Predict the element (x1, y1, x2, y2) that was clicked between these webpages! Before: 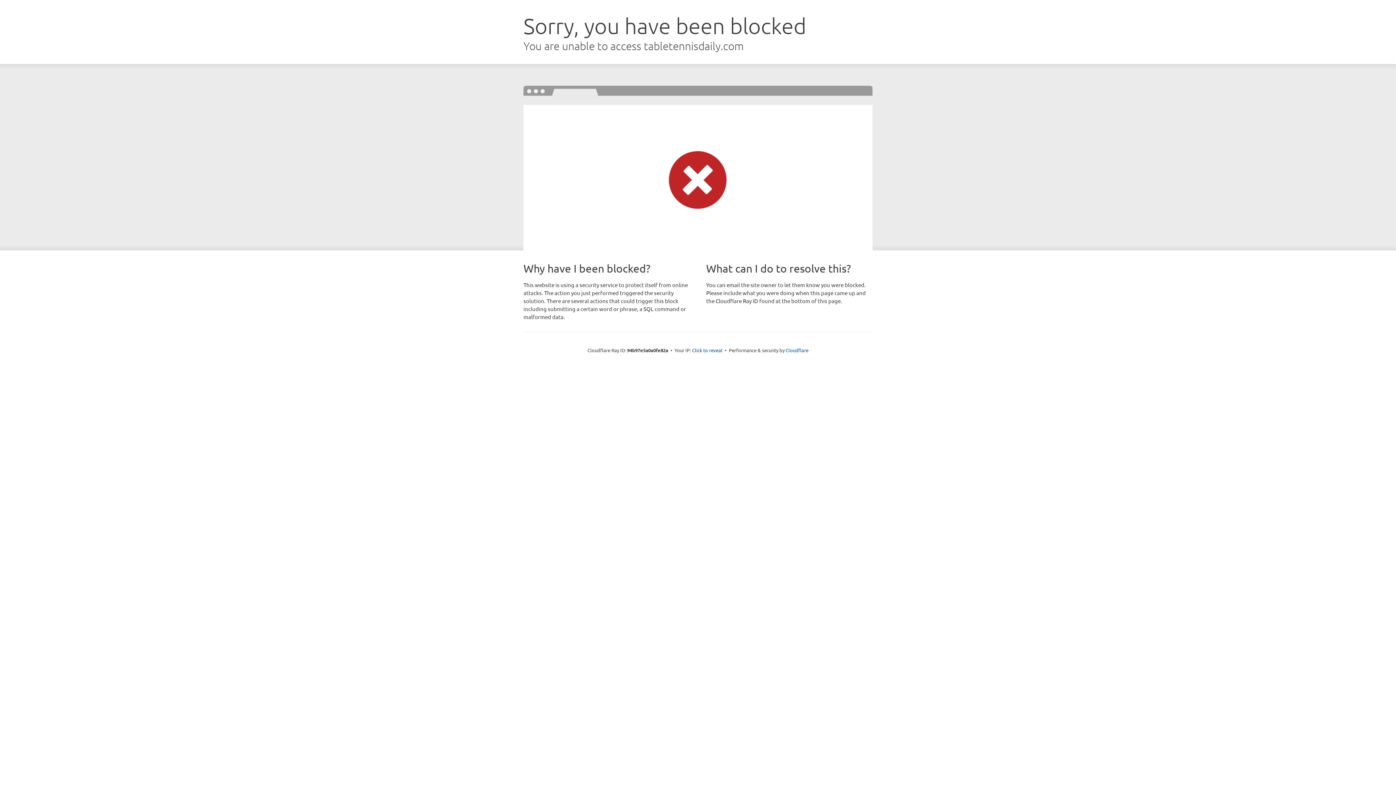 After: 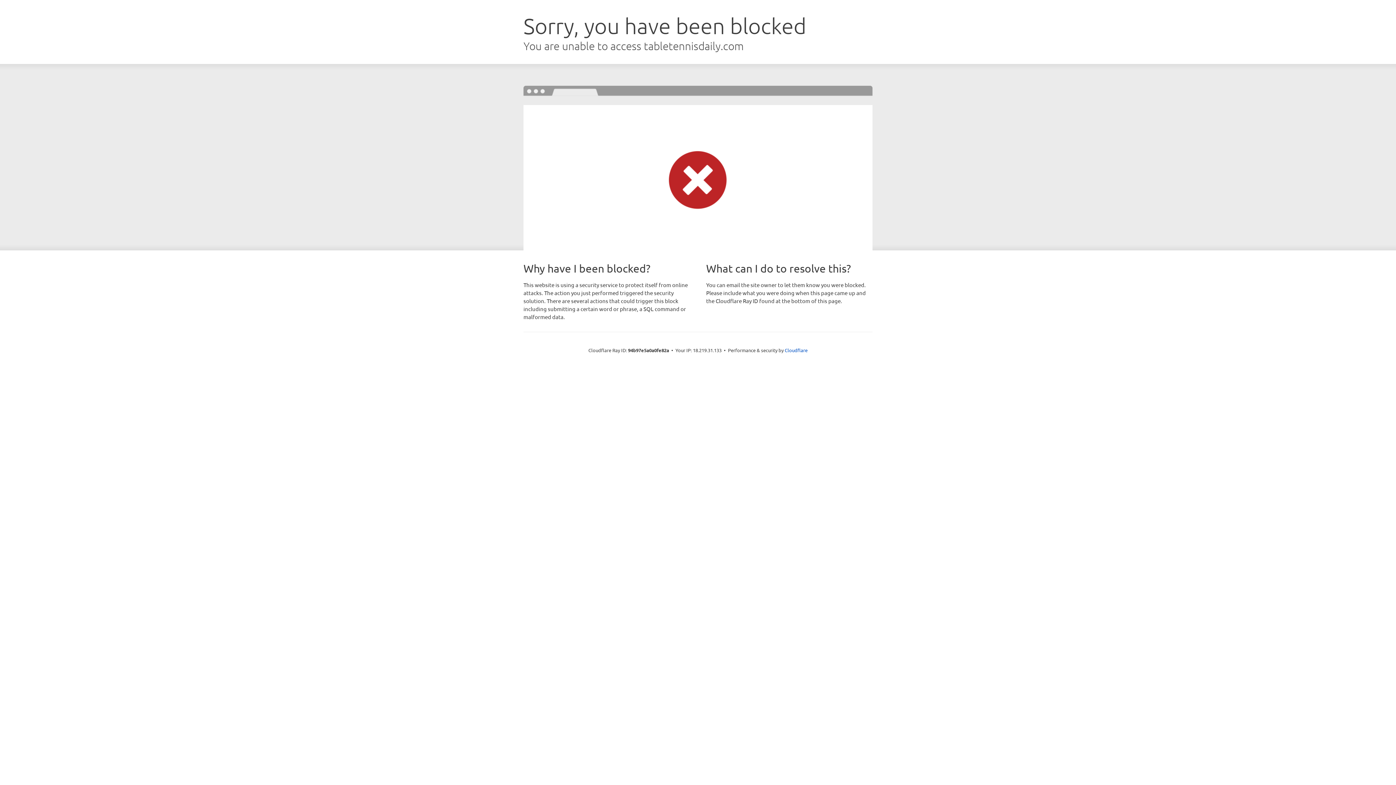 Action: label: Click to reveal bbox: (692, 346, 722, 353)